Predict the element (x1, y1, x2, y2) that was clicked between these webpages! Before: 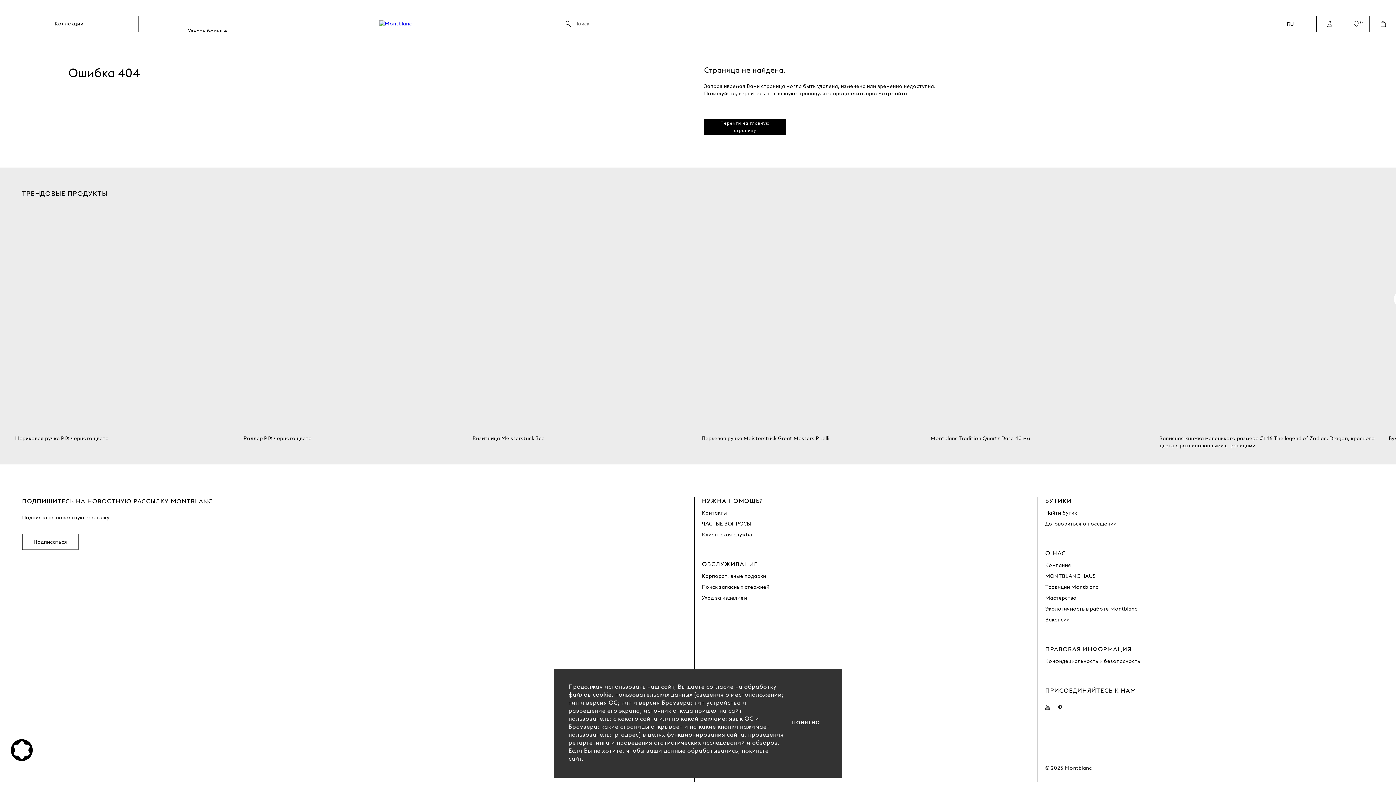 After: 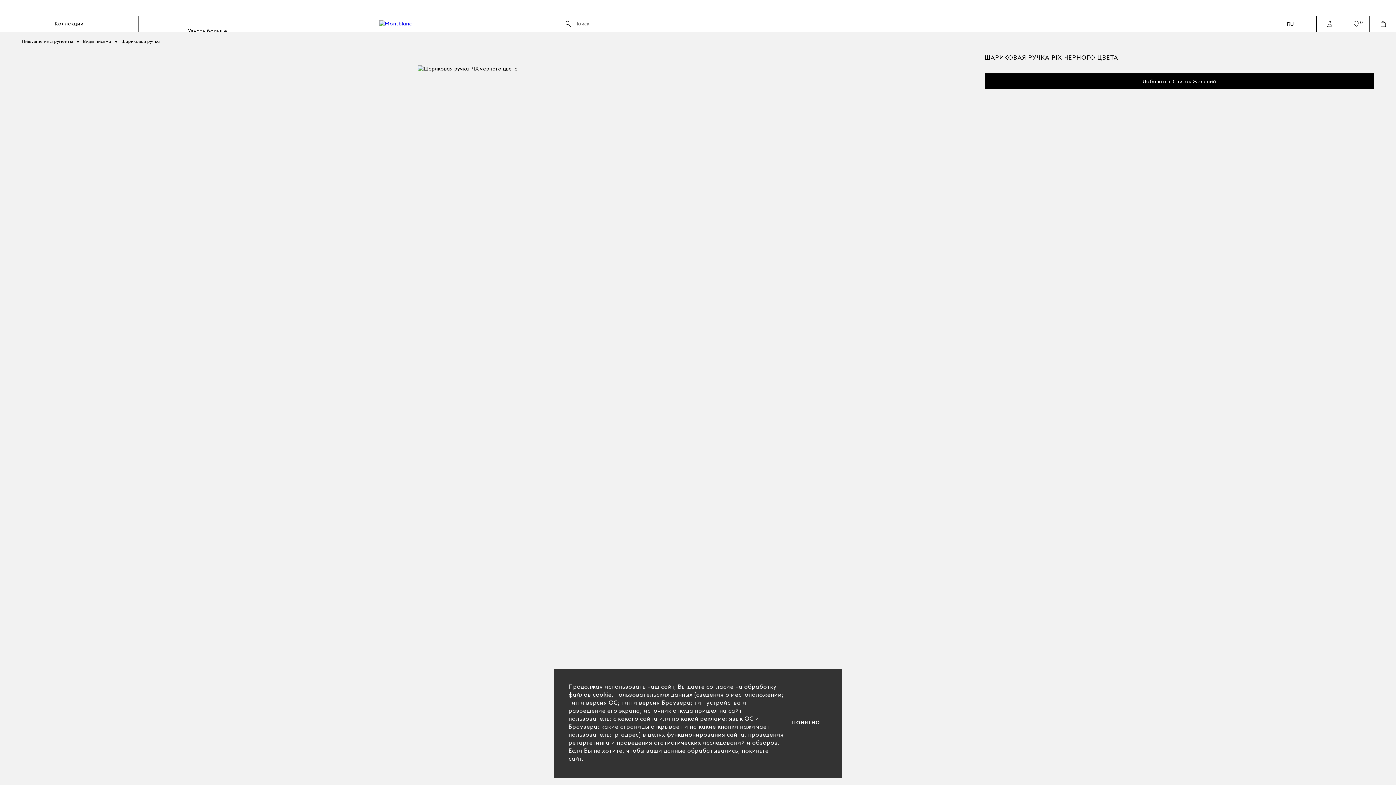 Action: bbox: (10, 206, 240, 435)